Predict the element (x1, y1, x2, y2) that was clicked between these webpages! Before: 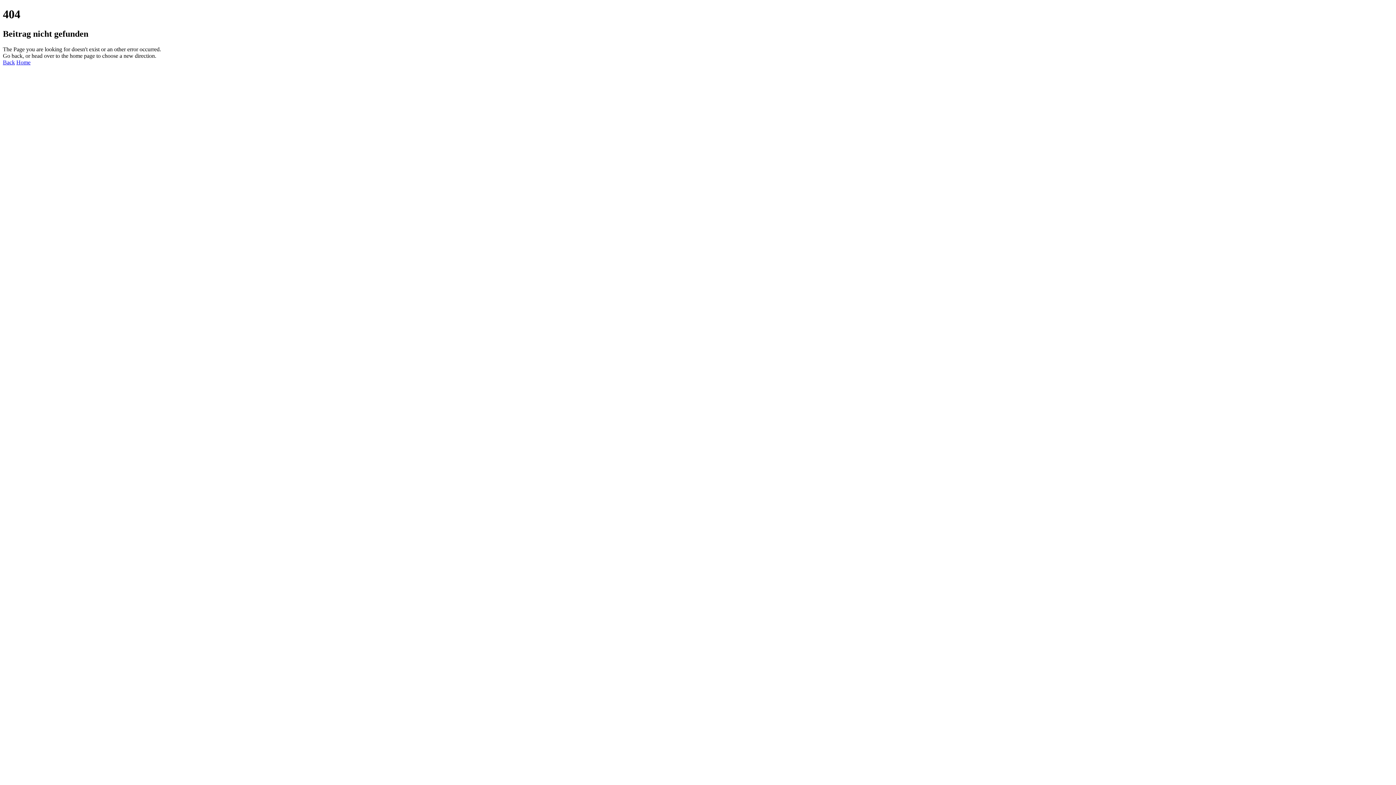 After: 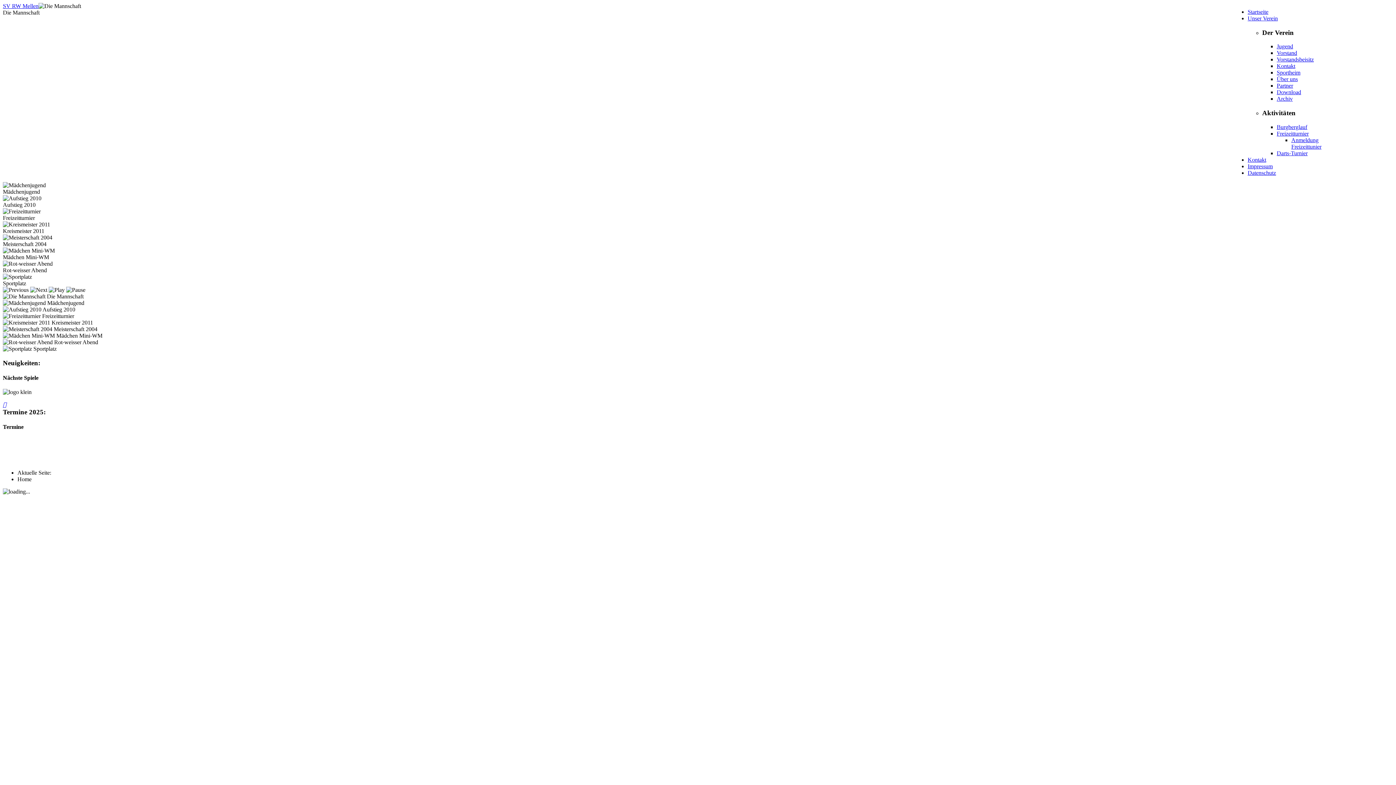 Action: label: Home bbox: (16, 59, 30, 65)